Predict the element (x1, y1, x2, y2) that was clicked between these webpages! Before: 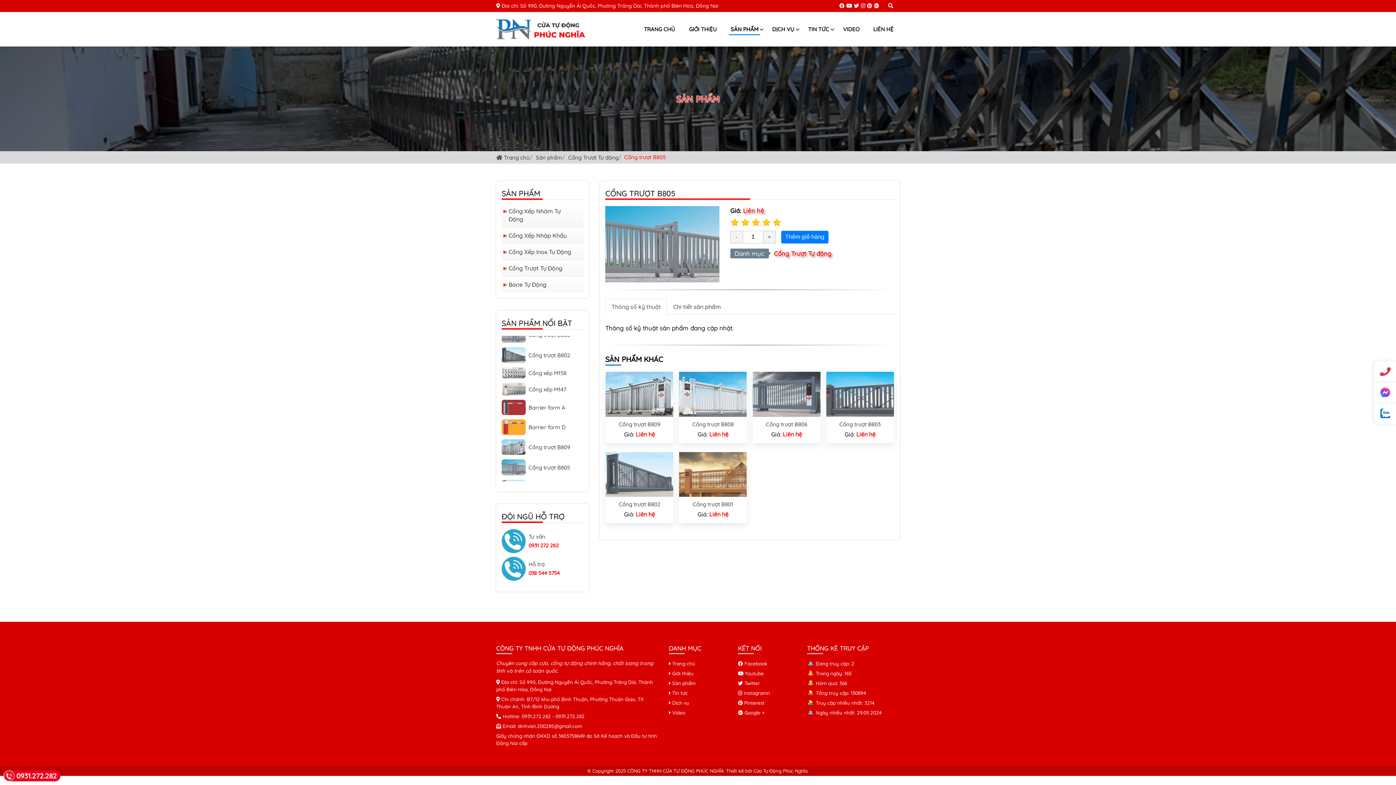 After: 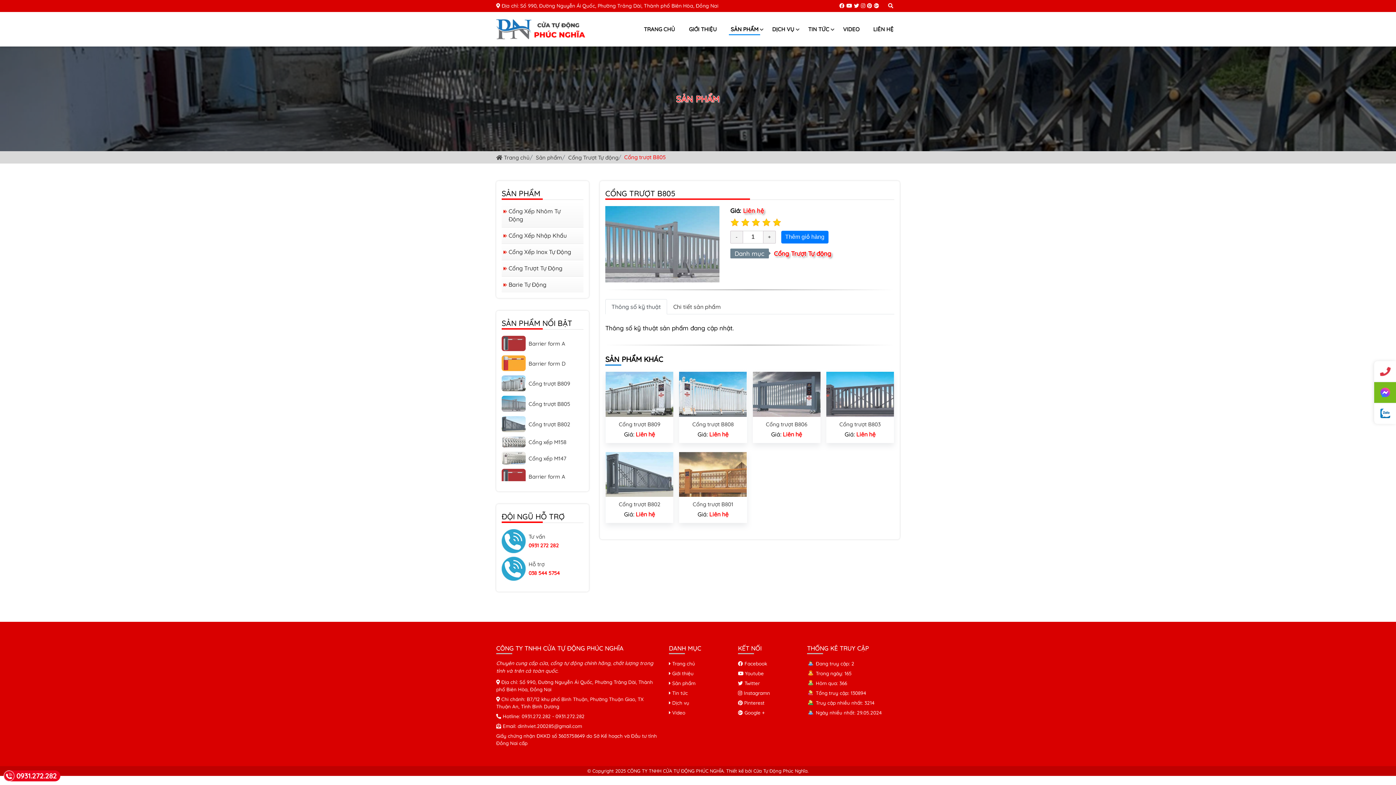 Action: bbox: (1374, 382, 1396, 403)